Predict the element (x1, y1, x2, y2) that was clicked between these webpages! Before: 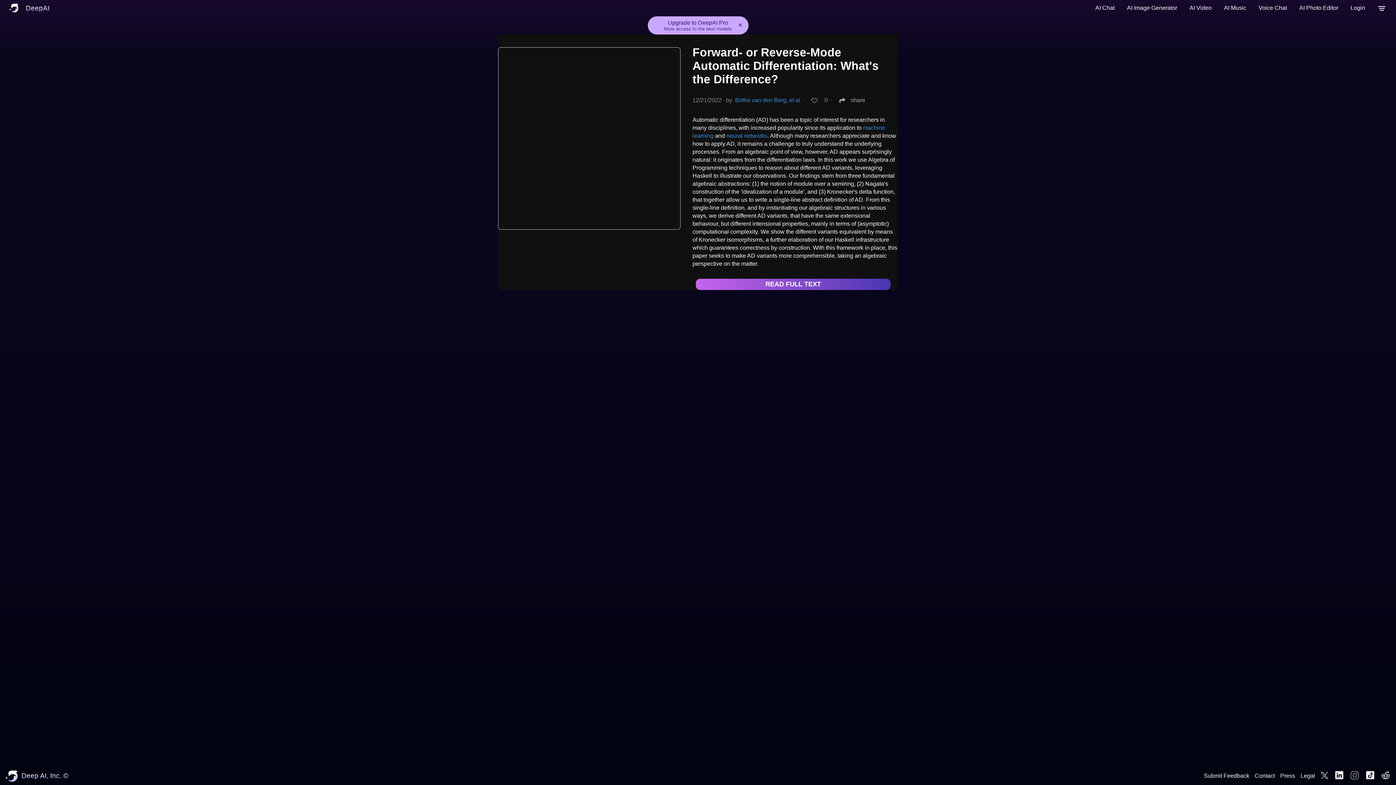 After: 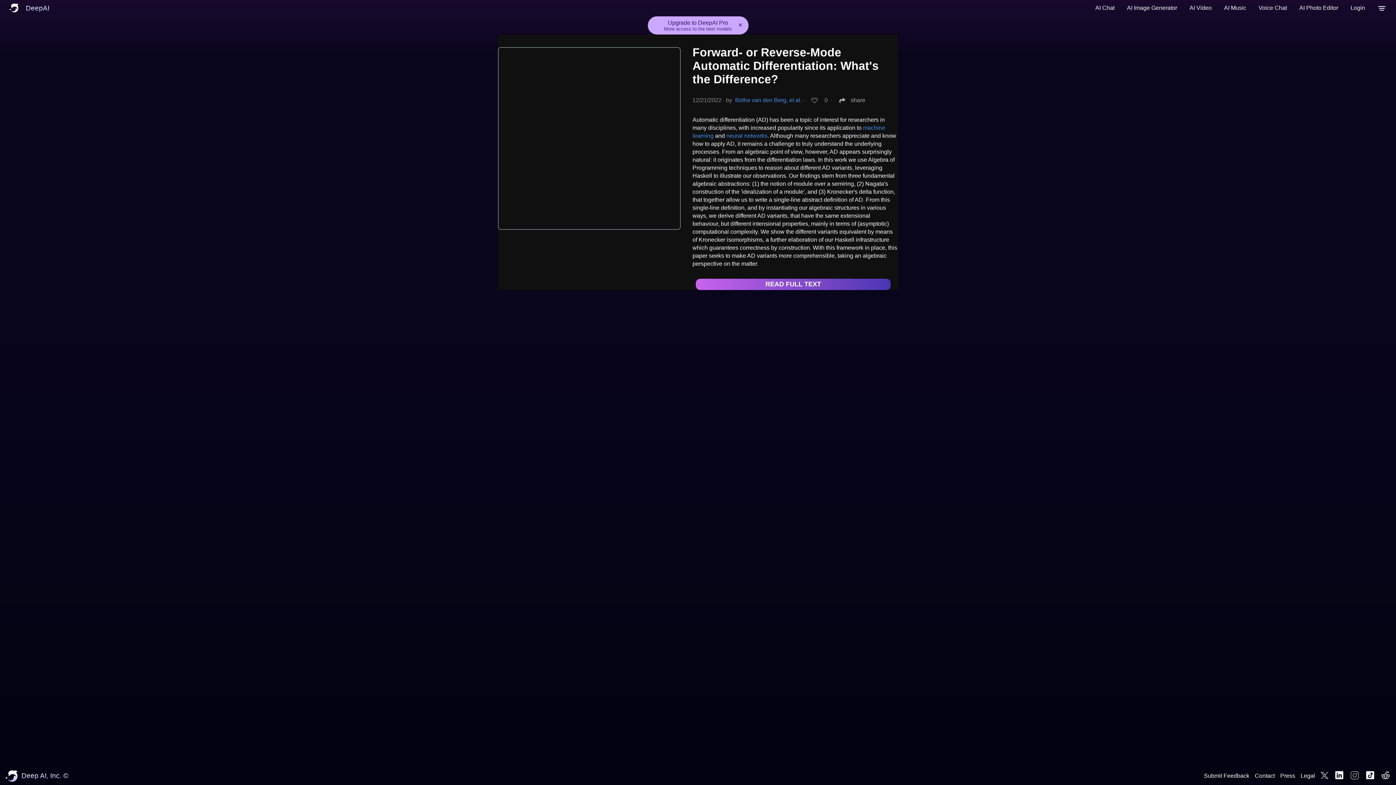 Action: bbox: (1359, 770, 1376, 782)